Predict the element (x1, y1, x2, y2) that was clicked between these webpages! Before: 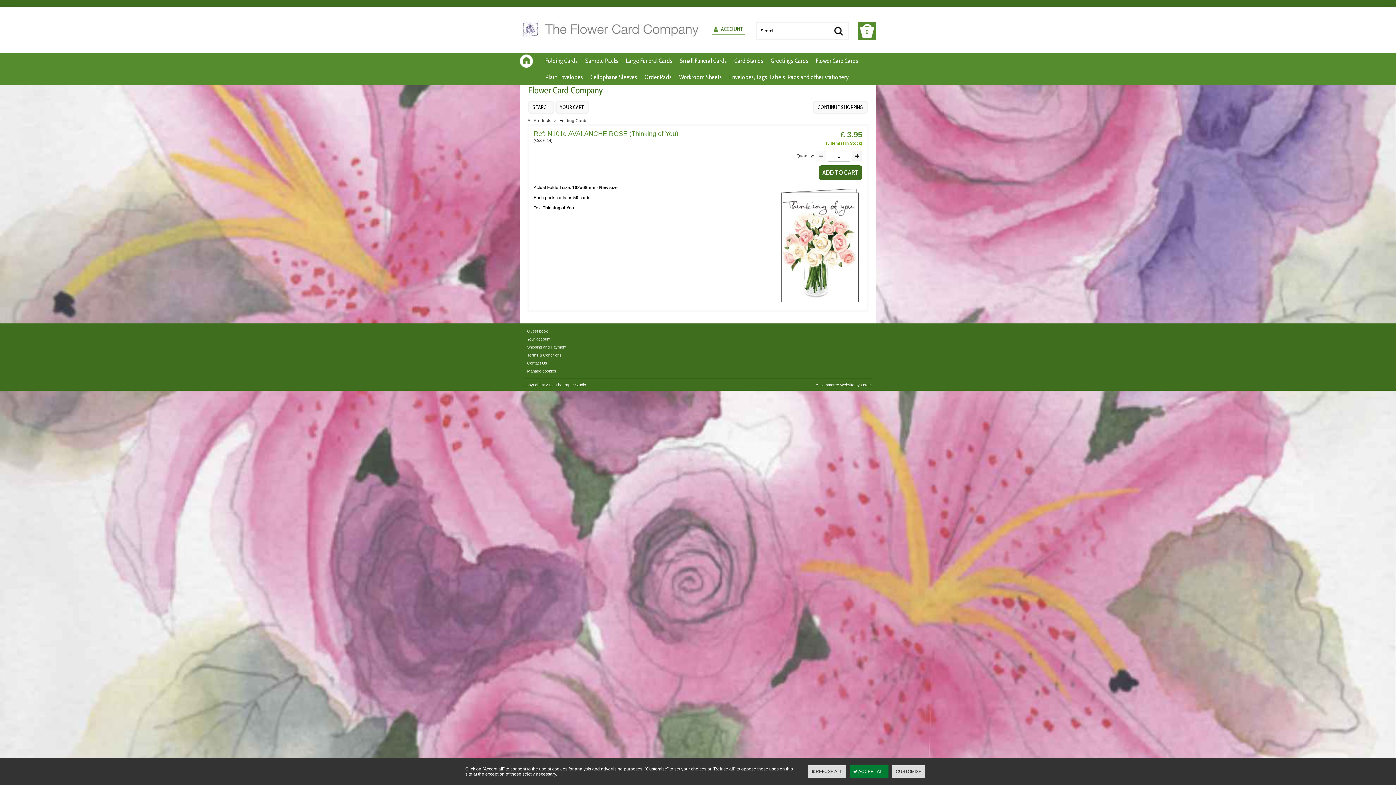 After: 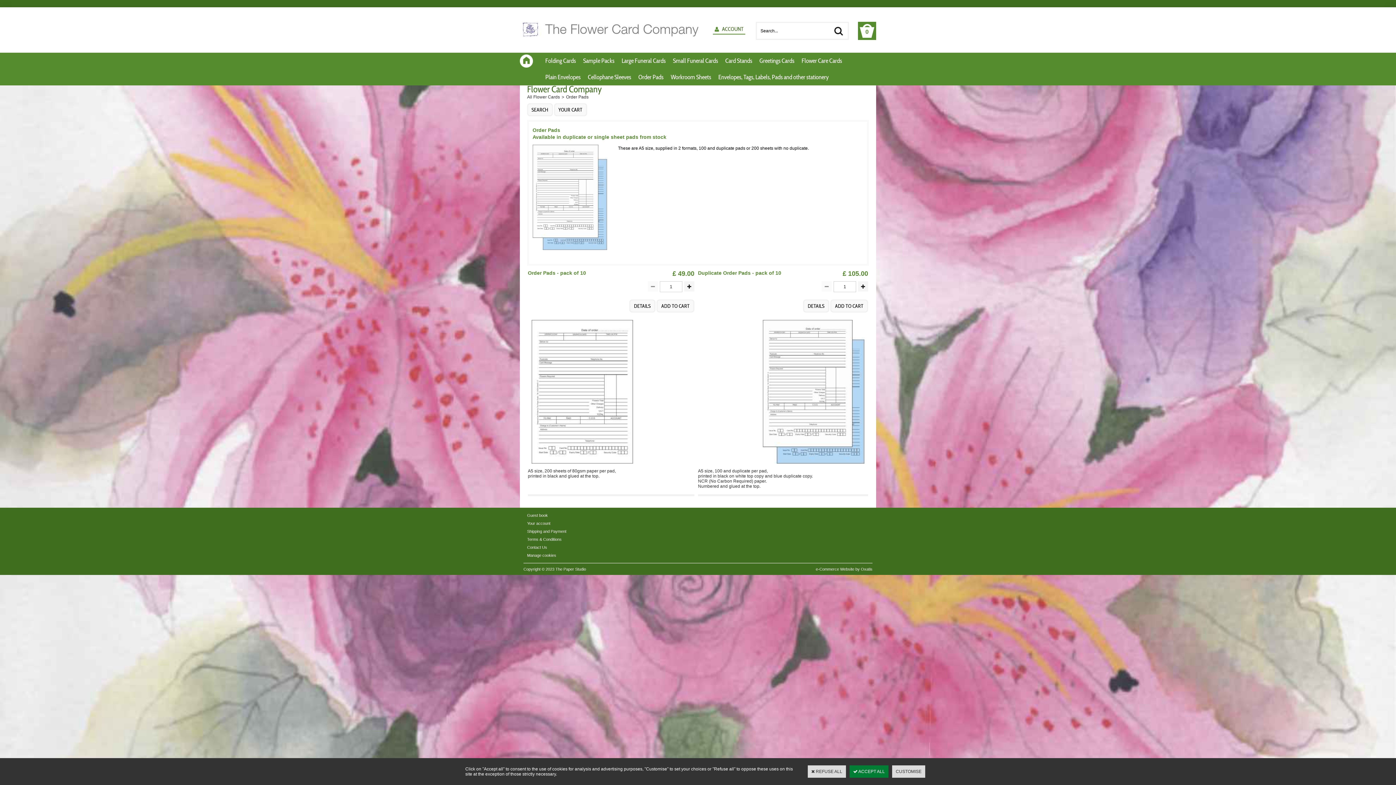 Action: bbox: (641, 69, 675, 85) label: Order Pads